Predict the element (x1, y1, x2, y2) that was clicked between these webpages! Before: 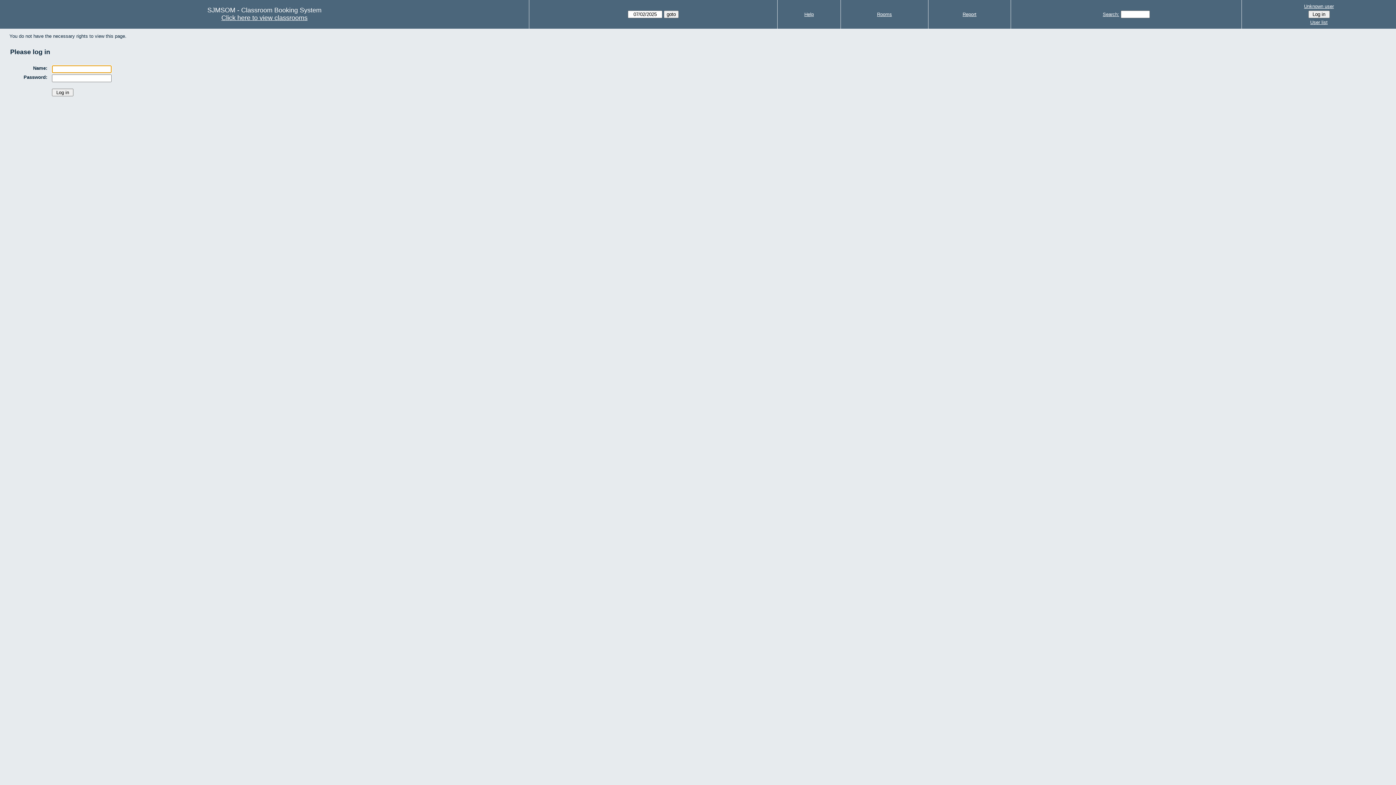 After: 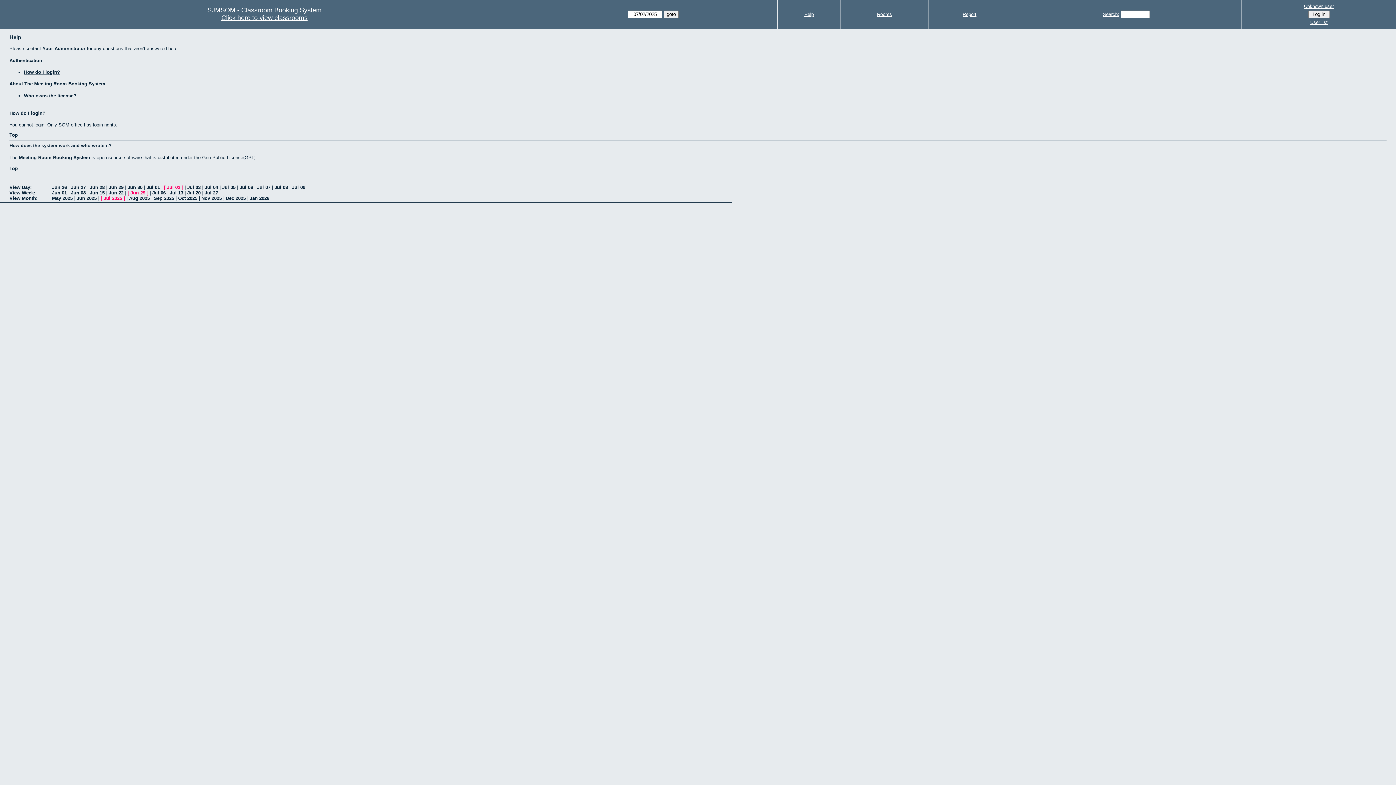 Action: bbox: (804, 11, 814, 17) label: Help